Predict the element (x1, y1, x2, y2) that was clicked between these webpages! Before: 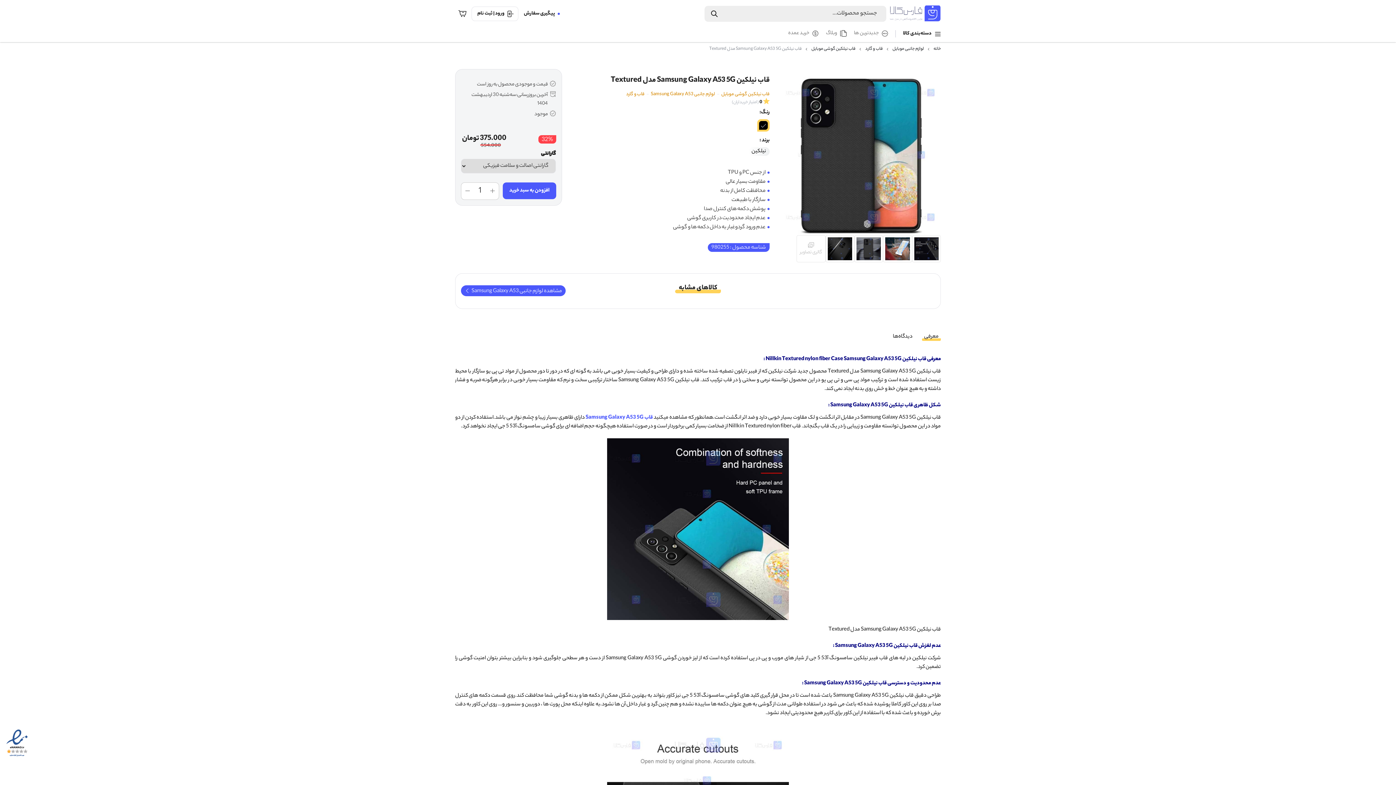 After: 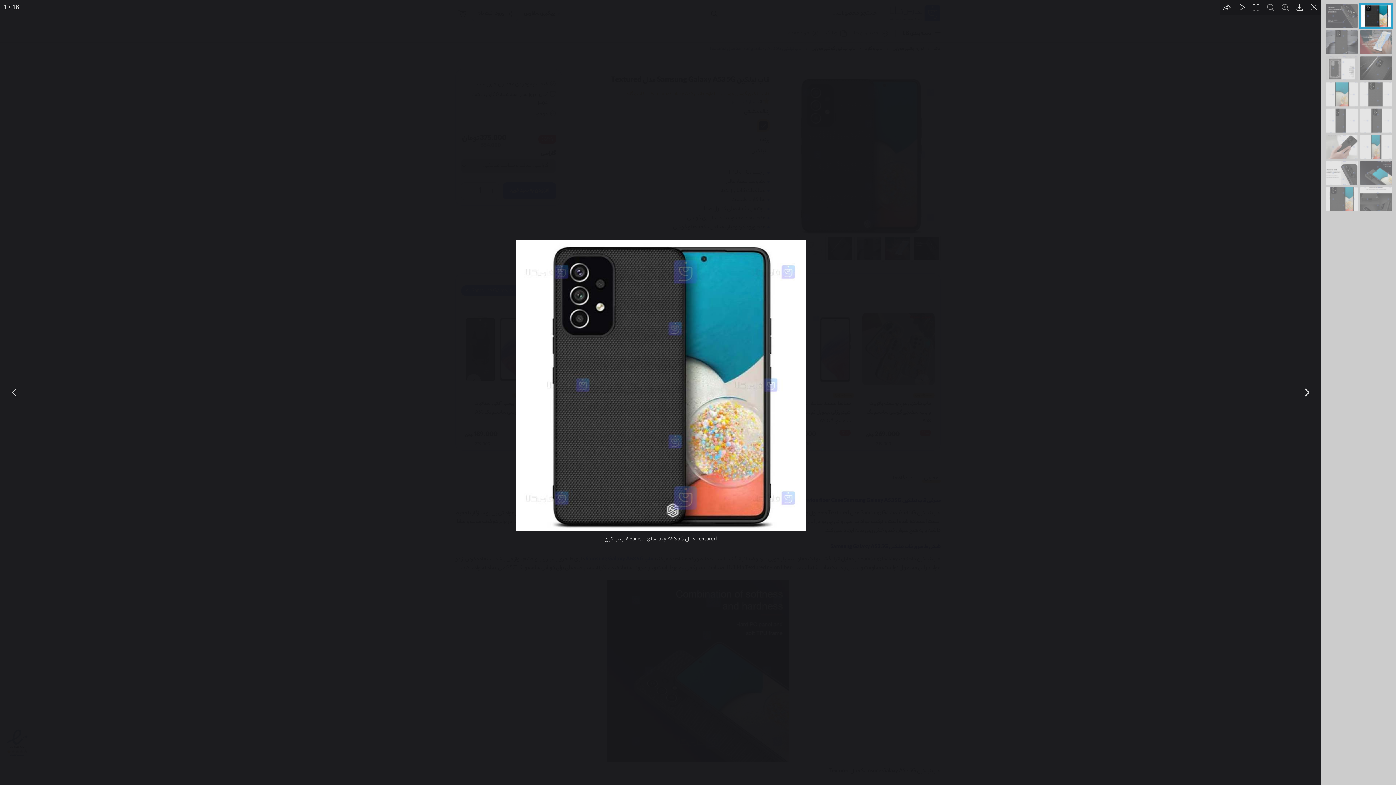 Action: bbox: (883, 235, 912, 262)